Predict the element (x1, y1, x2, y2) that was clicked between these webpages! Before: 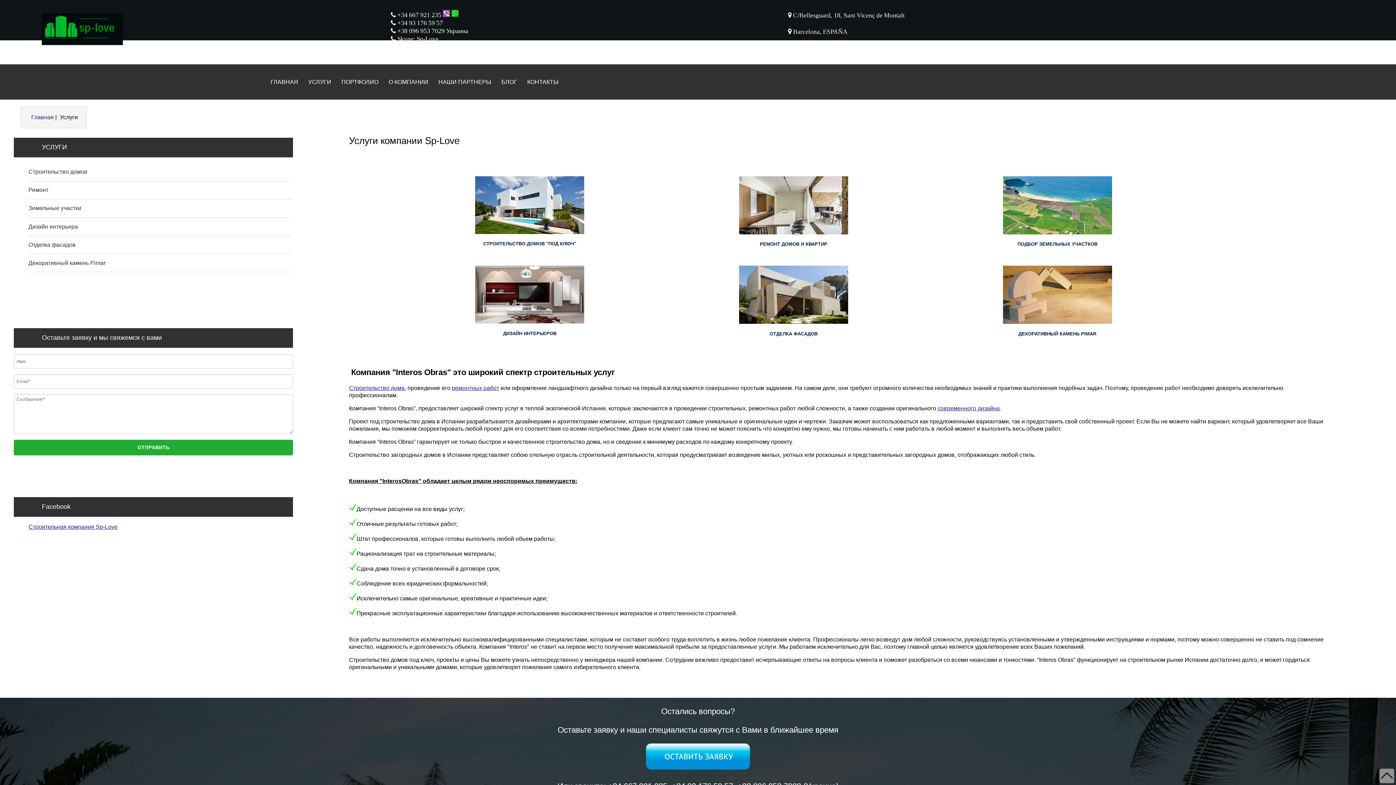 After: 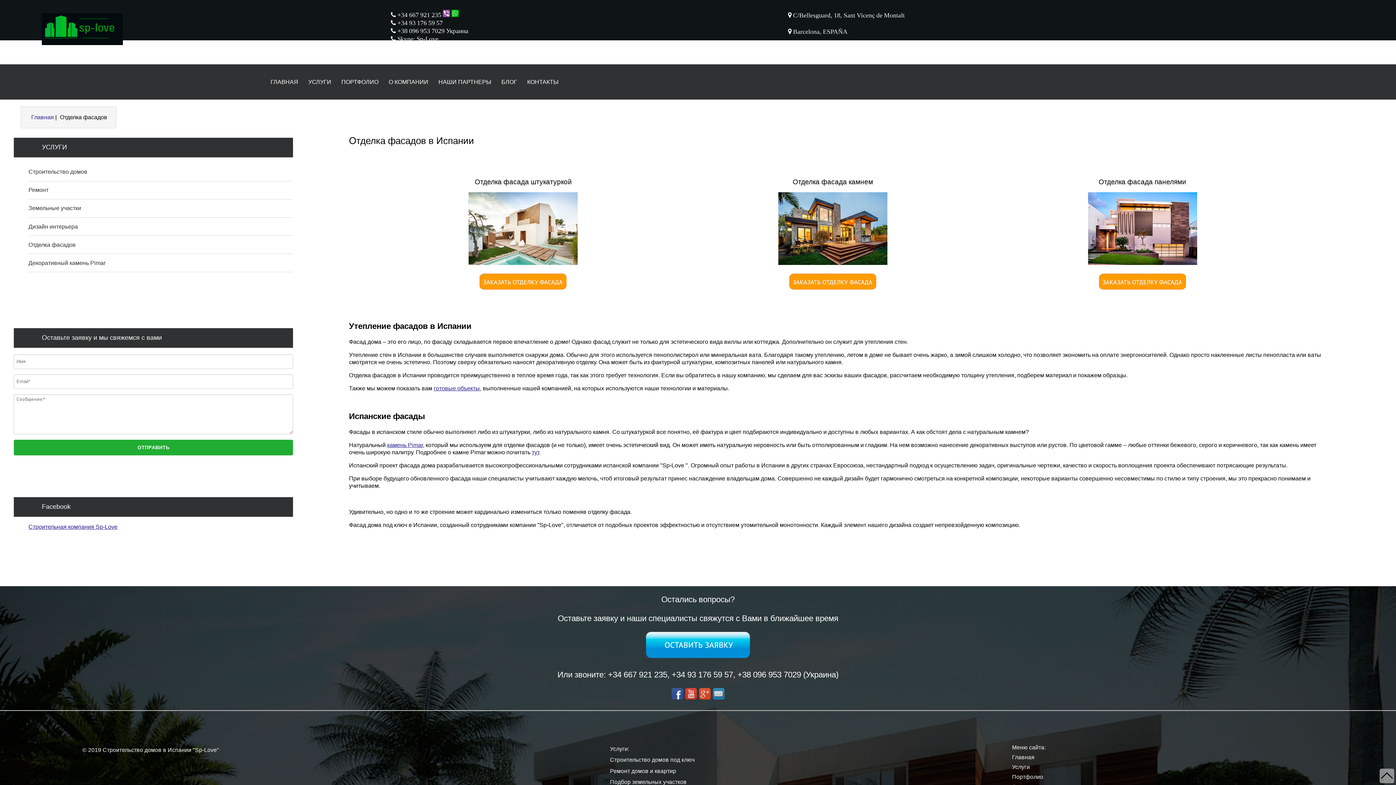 Action: bbox: (739, 319, 848, 325)